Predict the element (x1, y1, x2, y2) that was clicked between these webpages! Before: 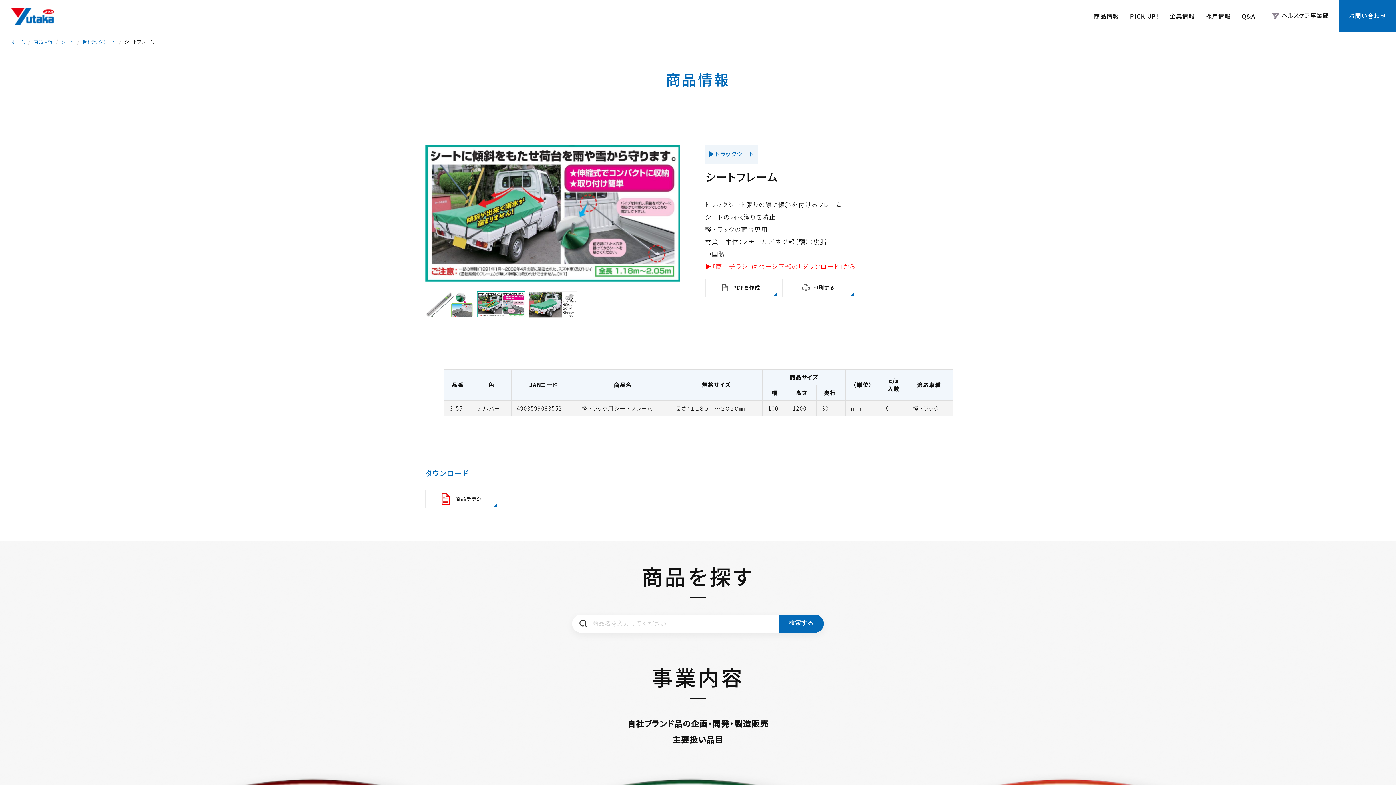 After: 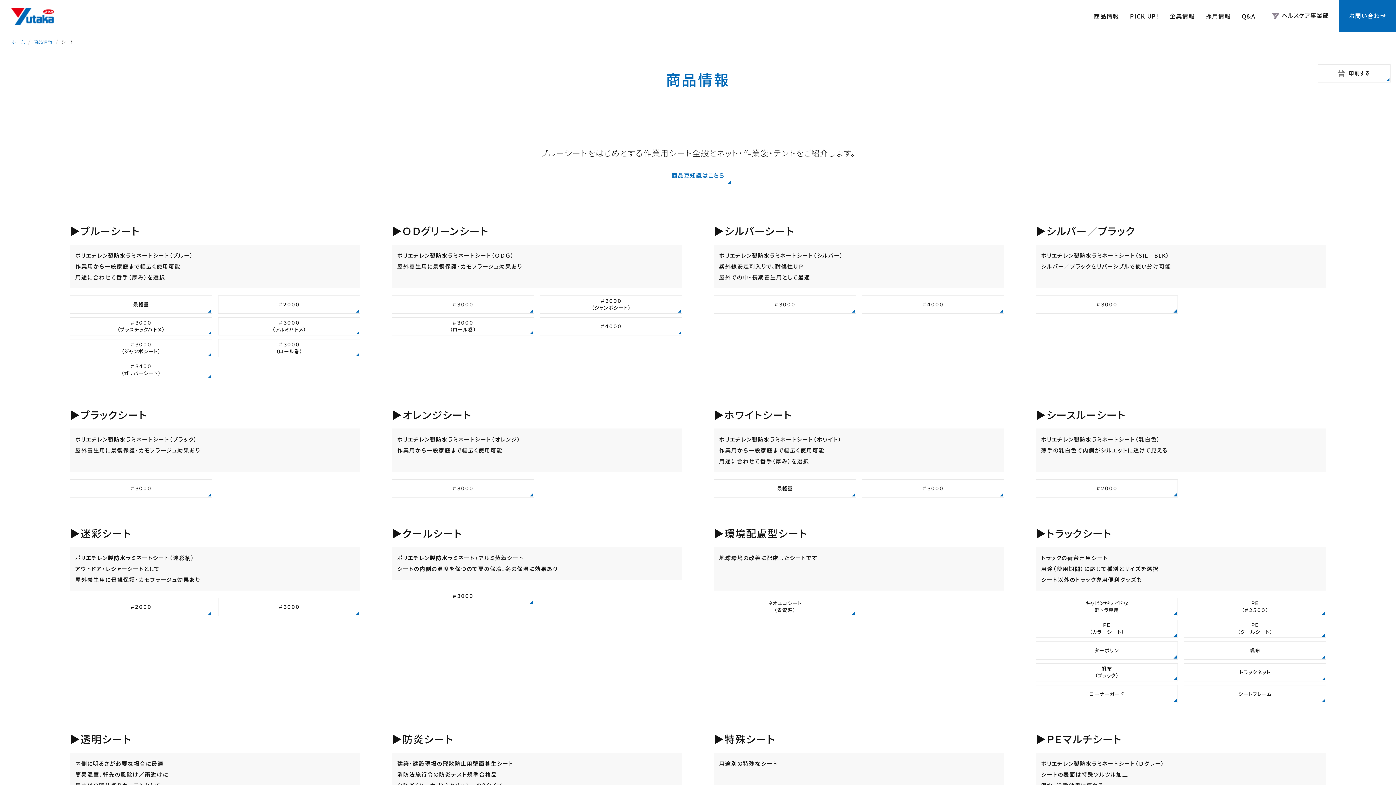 Action: bbox: (61, 38, 73, 45) label: シート